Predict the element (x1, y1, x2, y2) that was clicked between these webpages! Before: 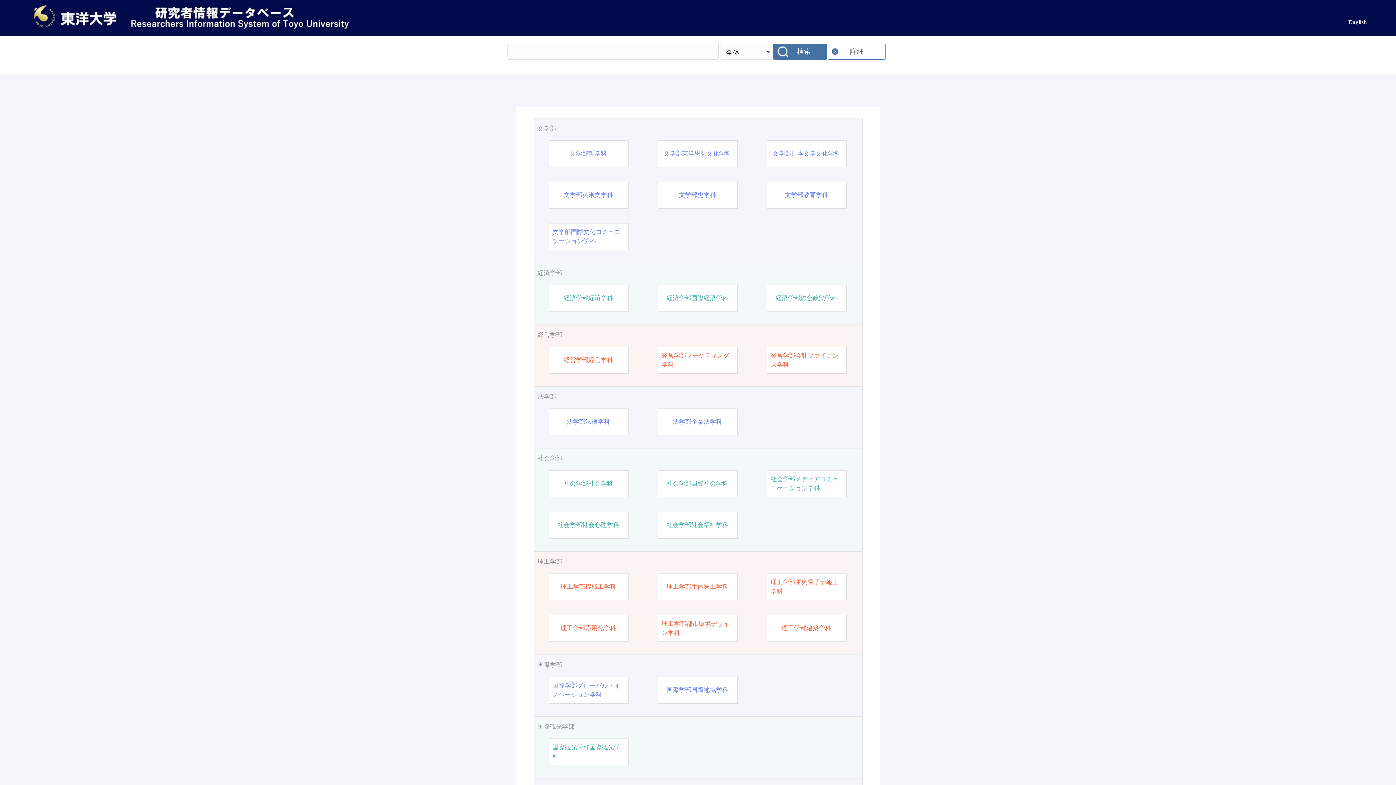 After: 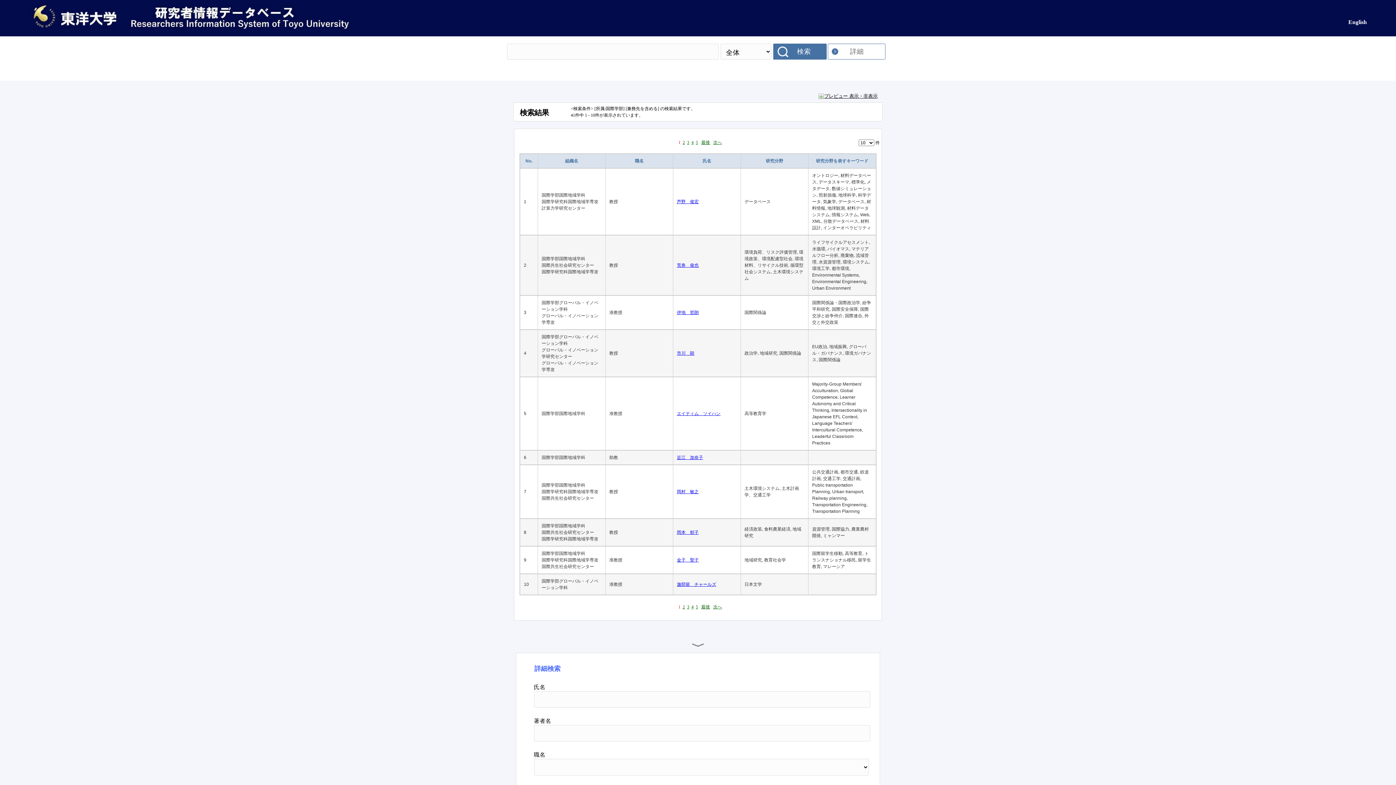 Action: label: 国際学部 bbox: (537, 660, 858, 669)